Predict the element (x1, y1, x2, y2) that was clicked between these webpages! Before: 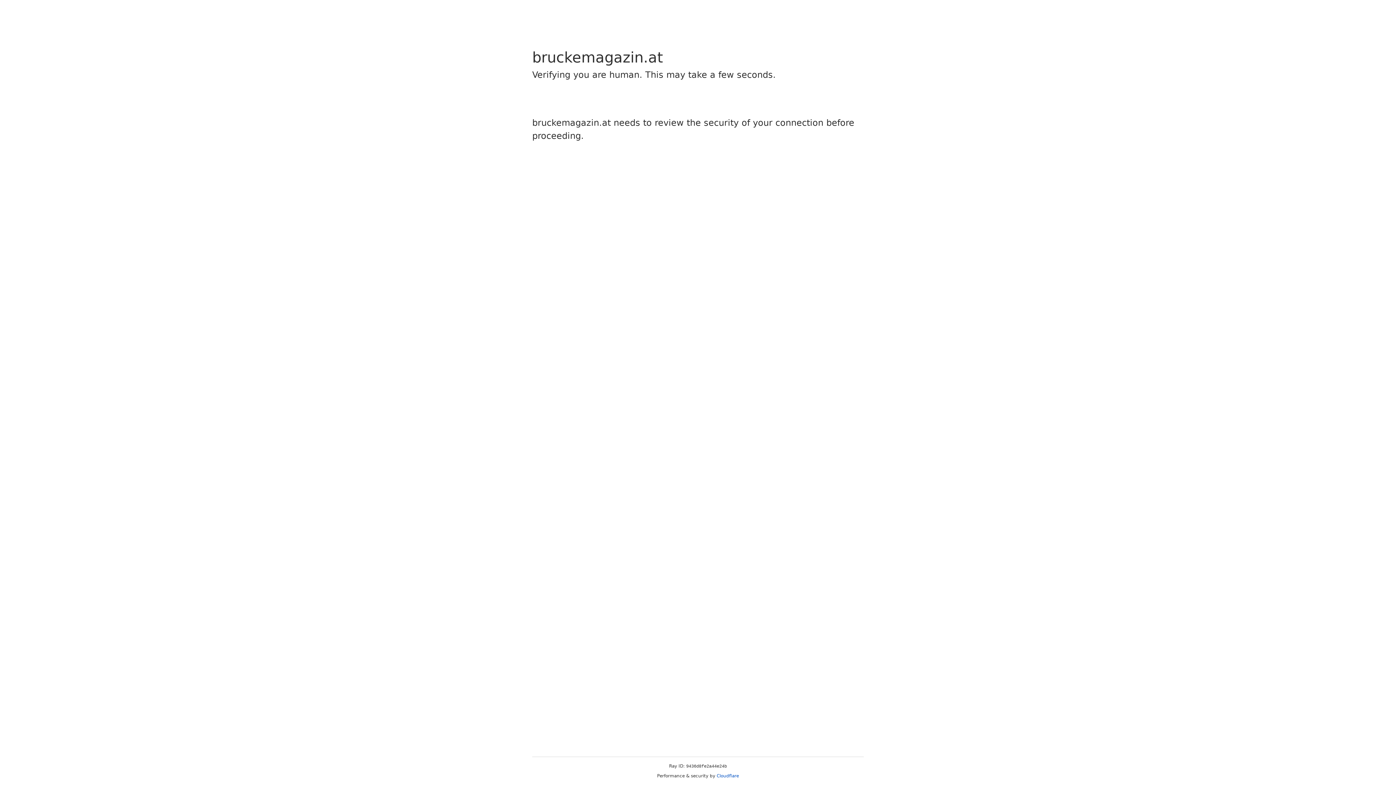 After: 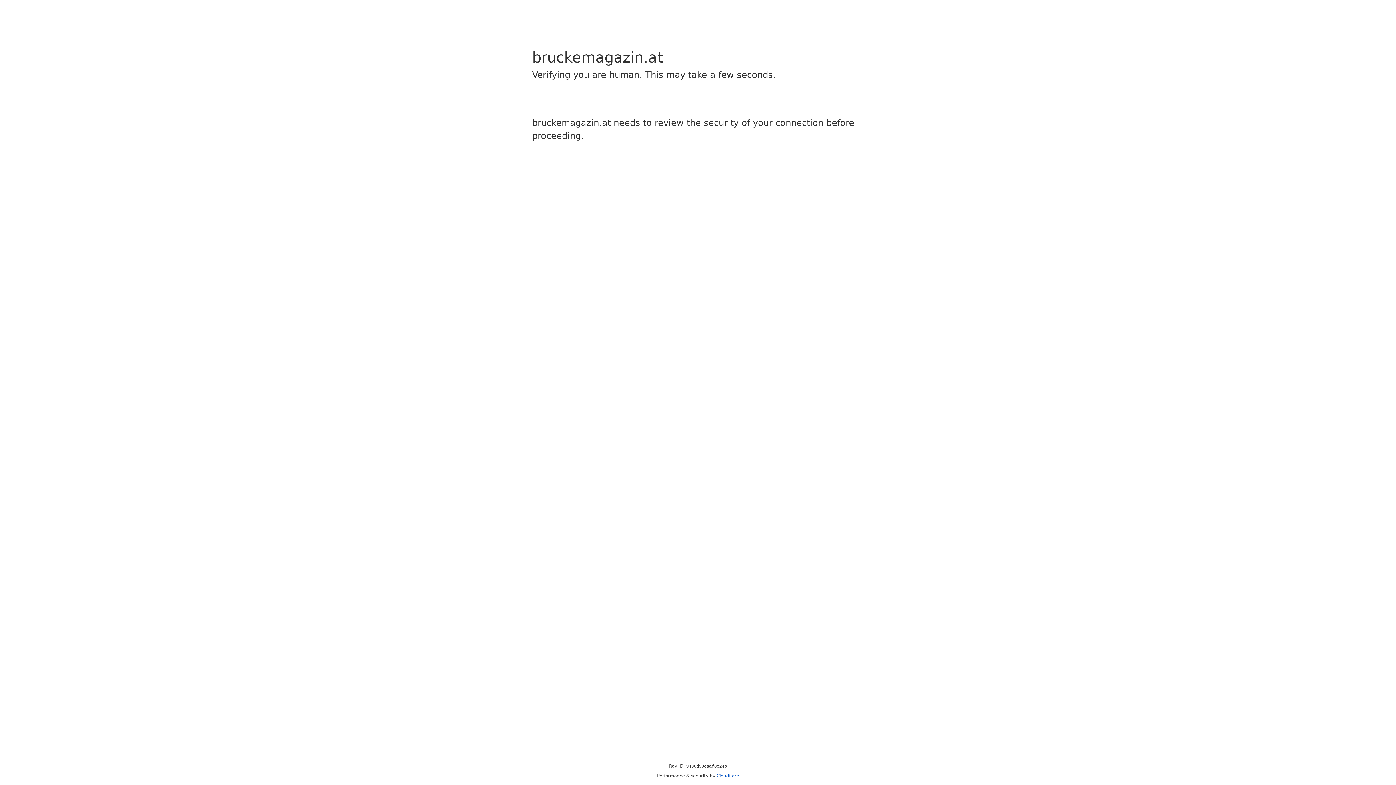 Action: label: Cloudflare bbox: (716, 773, 739, 778)